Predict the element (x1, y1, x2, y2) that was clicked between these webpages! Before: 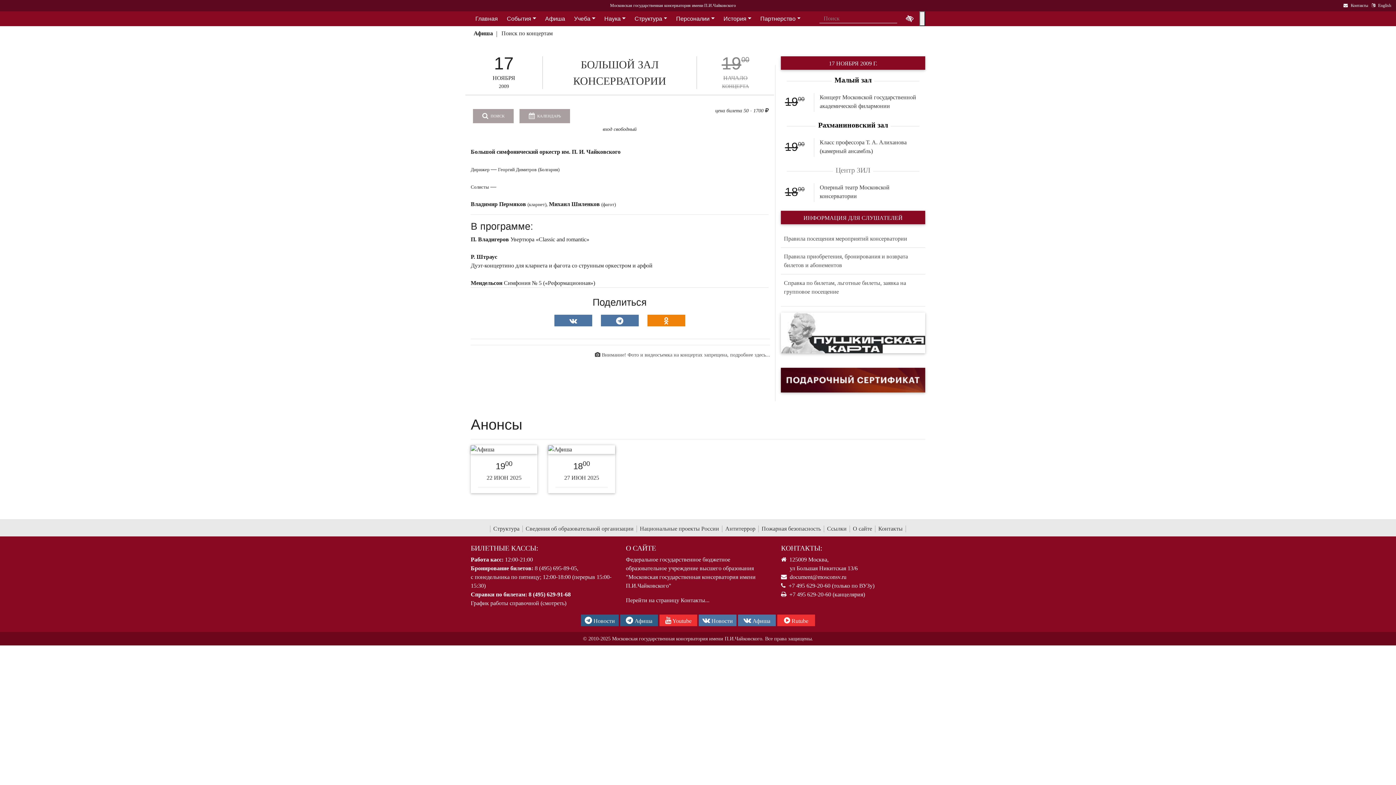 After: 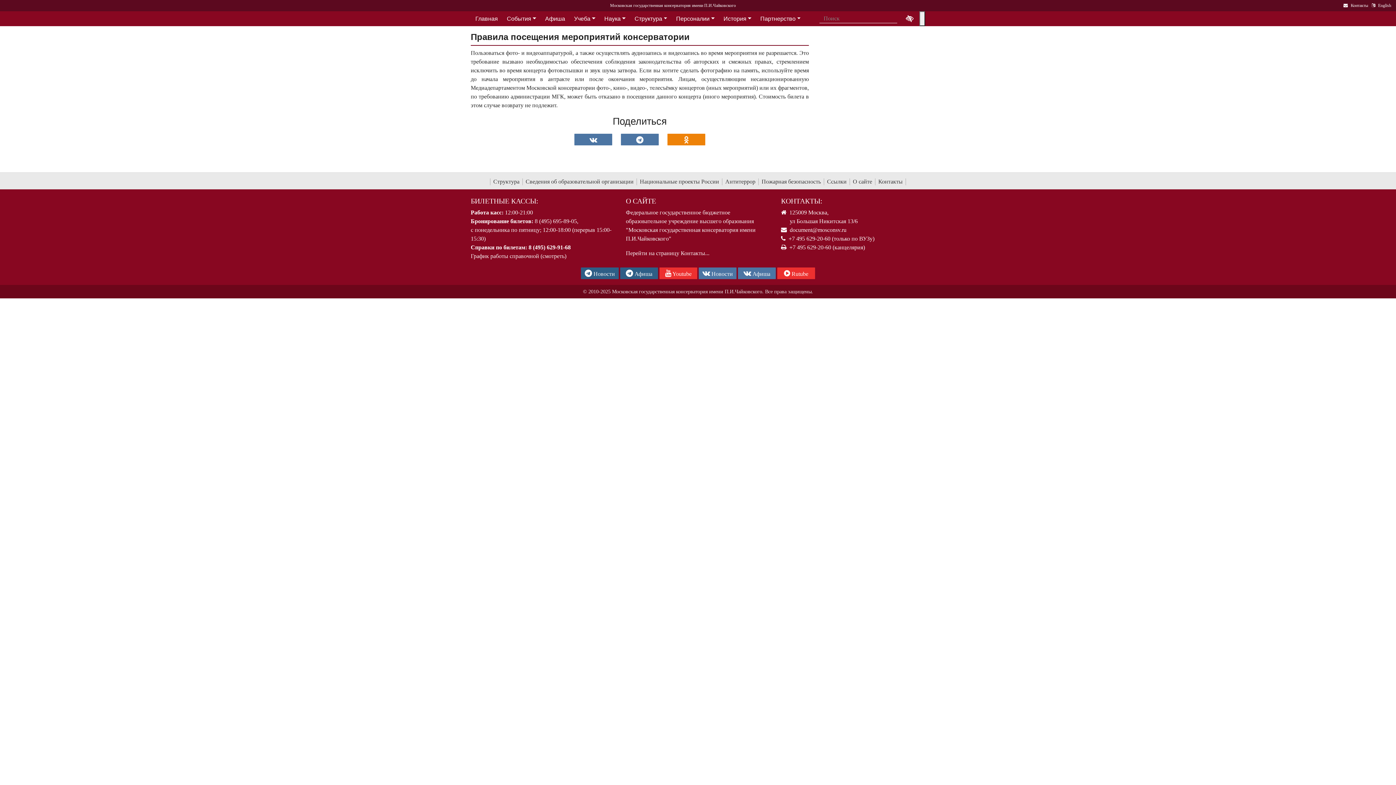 Action: label: Правила посещения мероприятий консерватории bbox: (781, 230, 925, 247)